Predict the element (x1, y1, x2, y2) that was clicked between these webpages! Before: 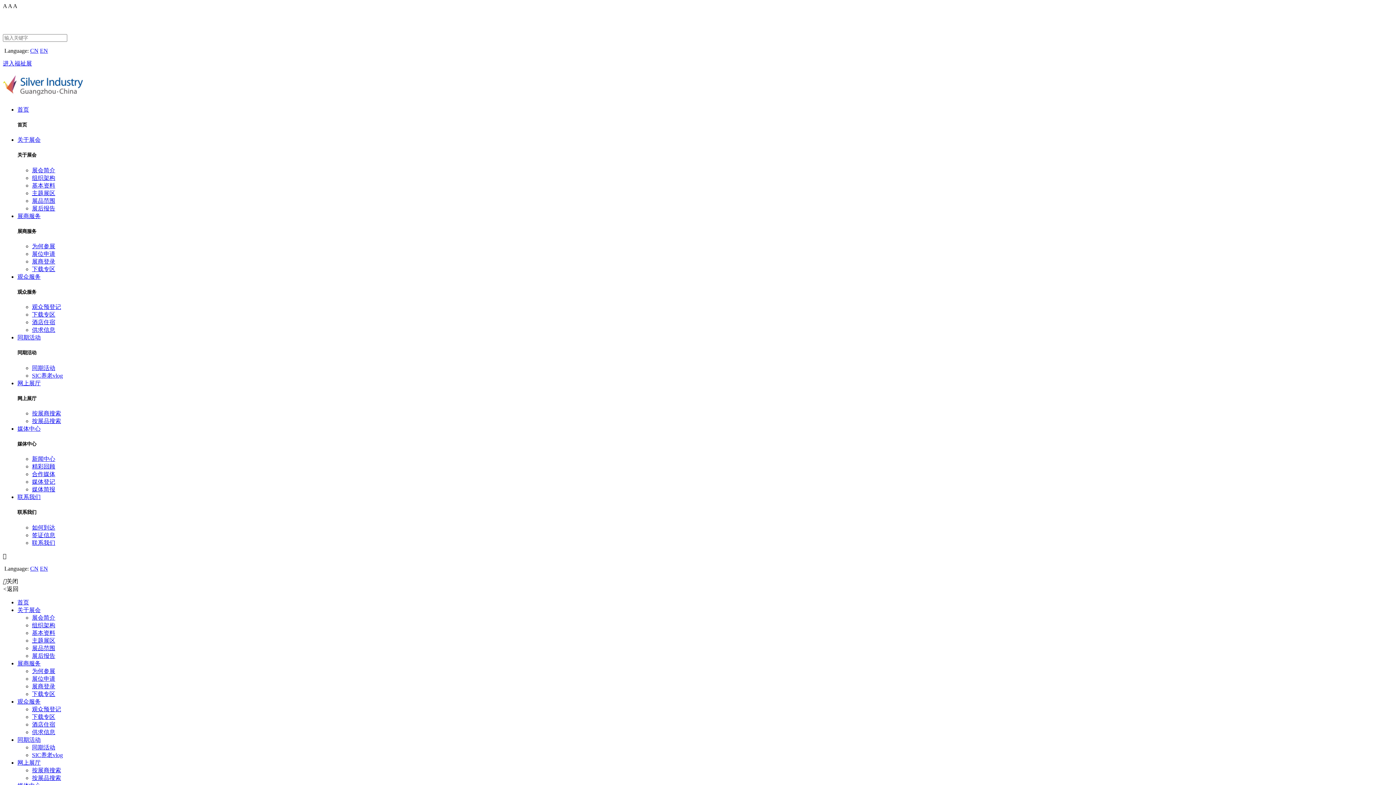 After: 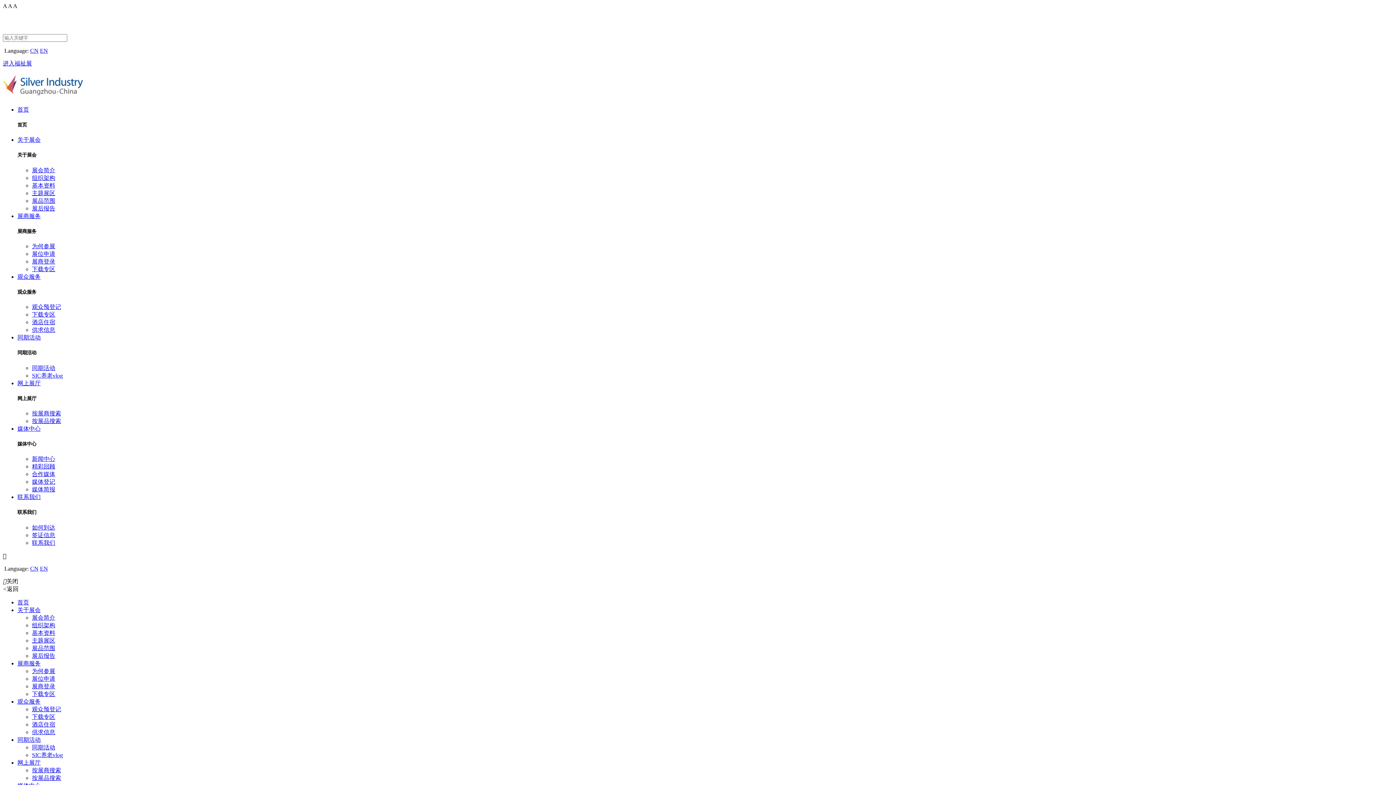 Action: label: 观众预登记 bbox: (32, 706, 61, 712)